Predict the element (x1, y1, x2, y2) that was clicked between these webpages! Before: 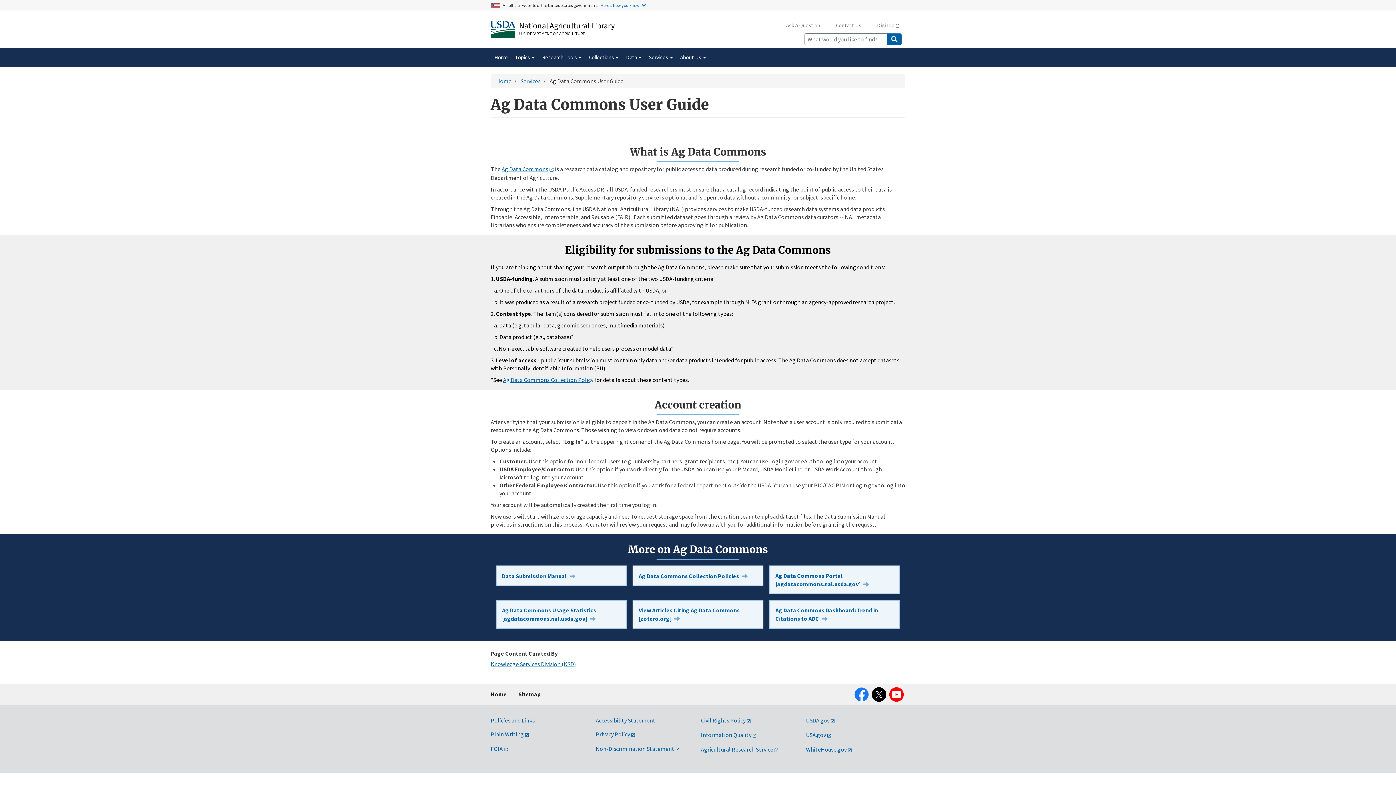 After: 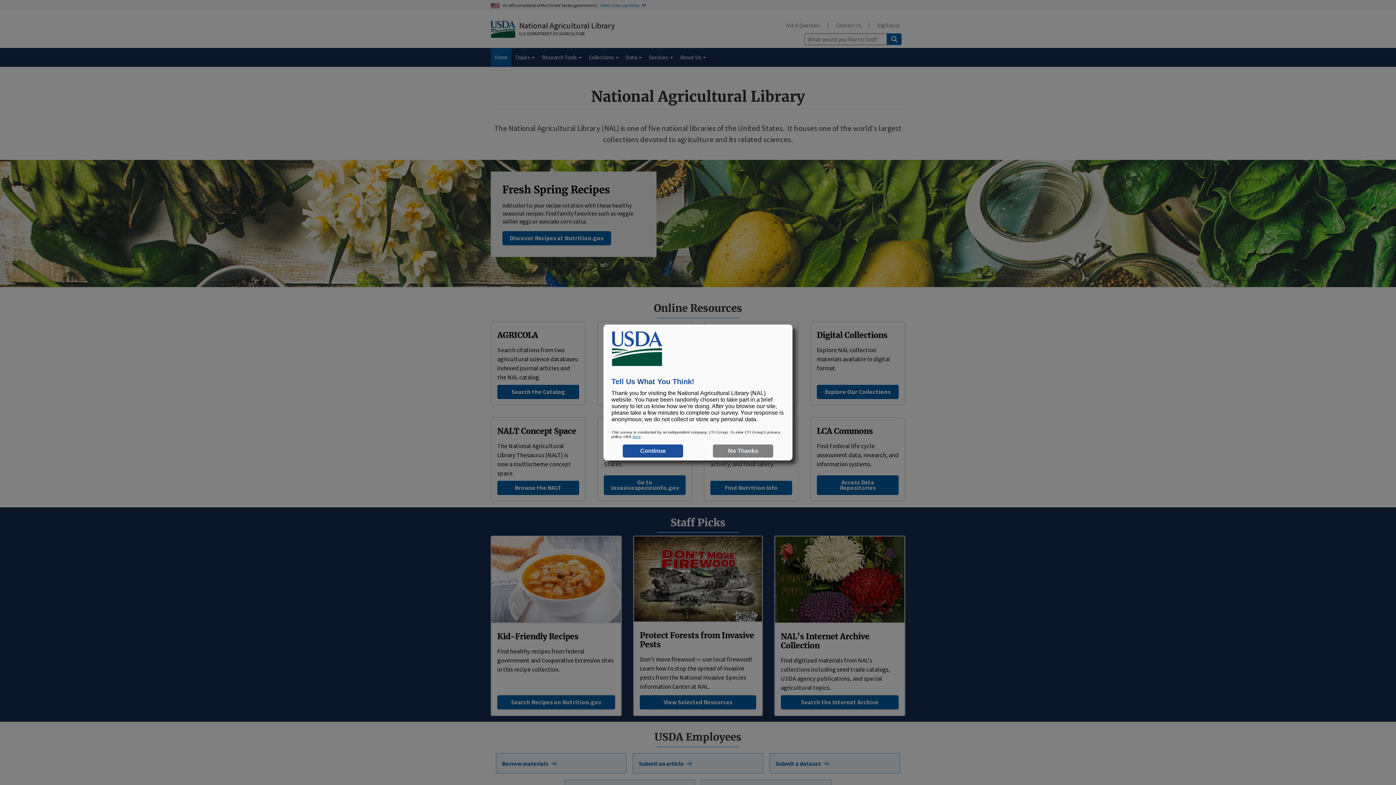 Action: bbox: (490, 48, 511, 66) label: Home